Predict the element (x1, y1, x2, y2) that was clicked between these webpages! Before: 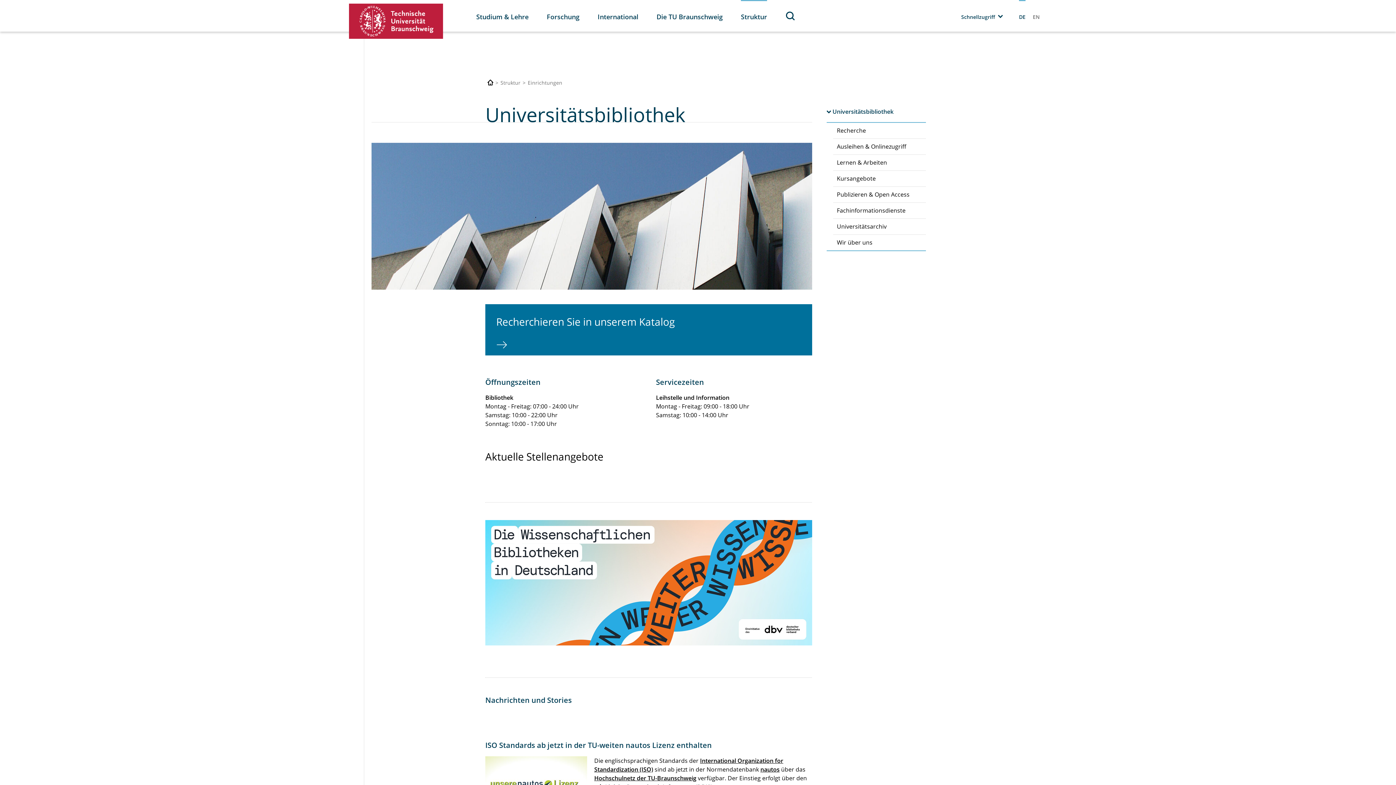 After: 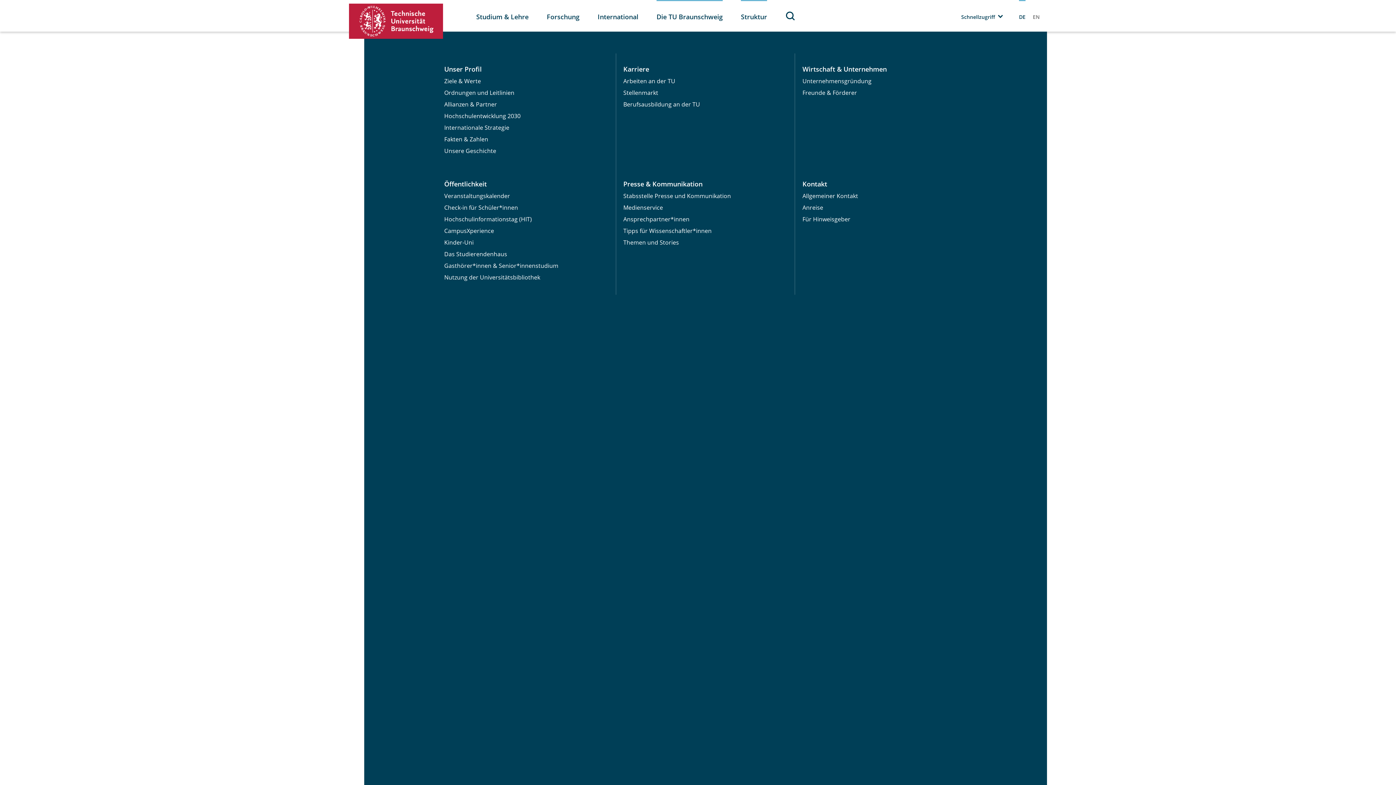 Action: label: Die TU Braunschweig bbox: (656, 0, 722, 31)